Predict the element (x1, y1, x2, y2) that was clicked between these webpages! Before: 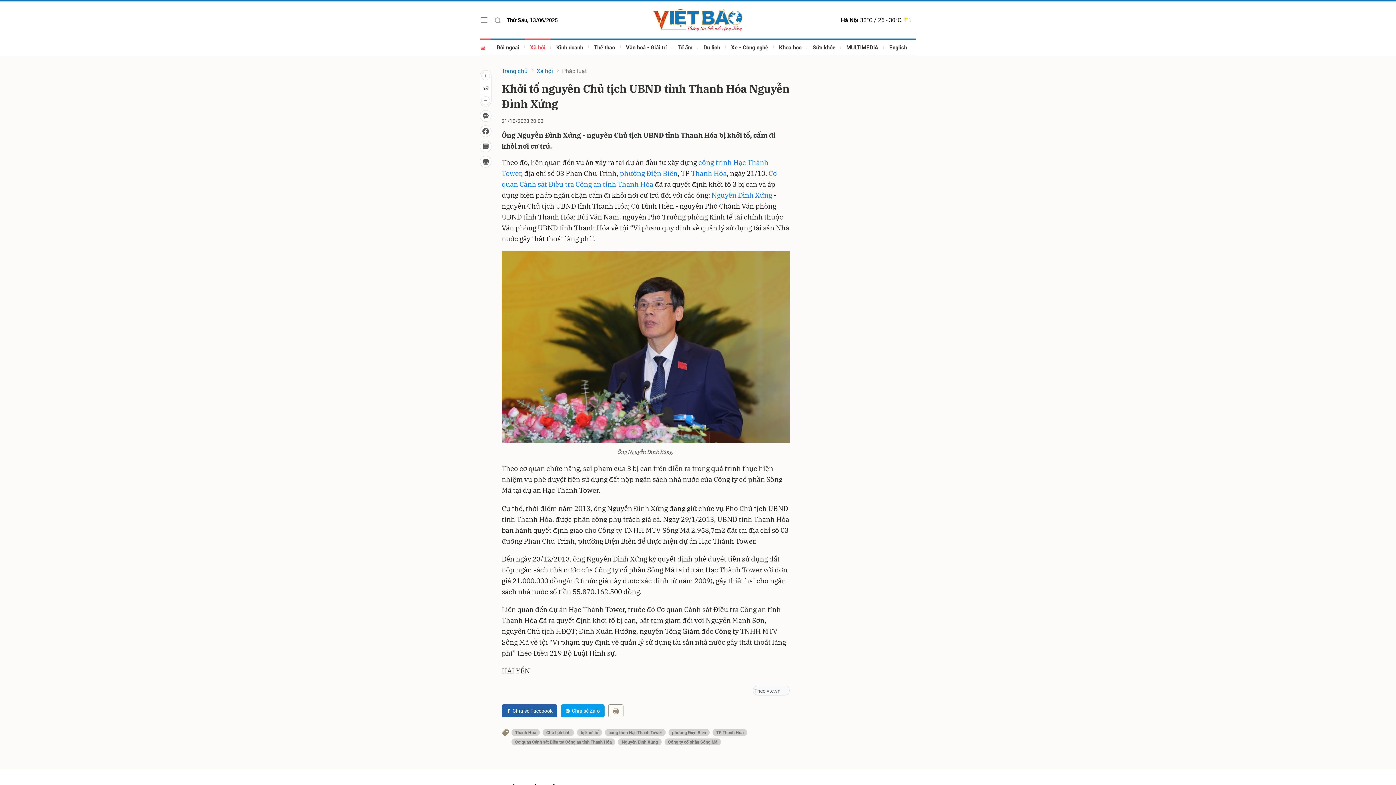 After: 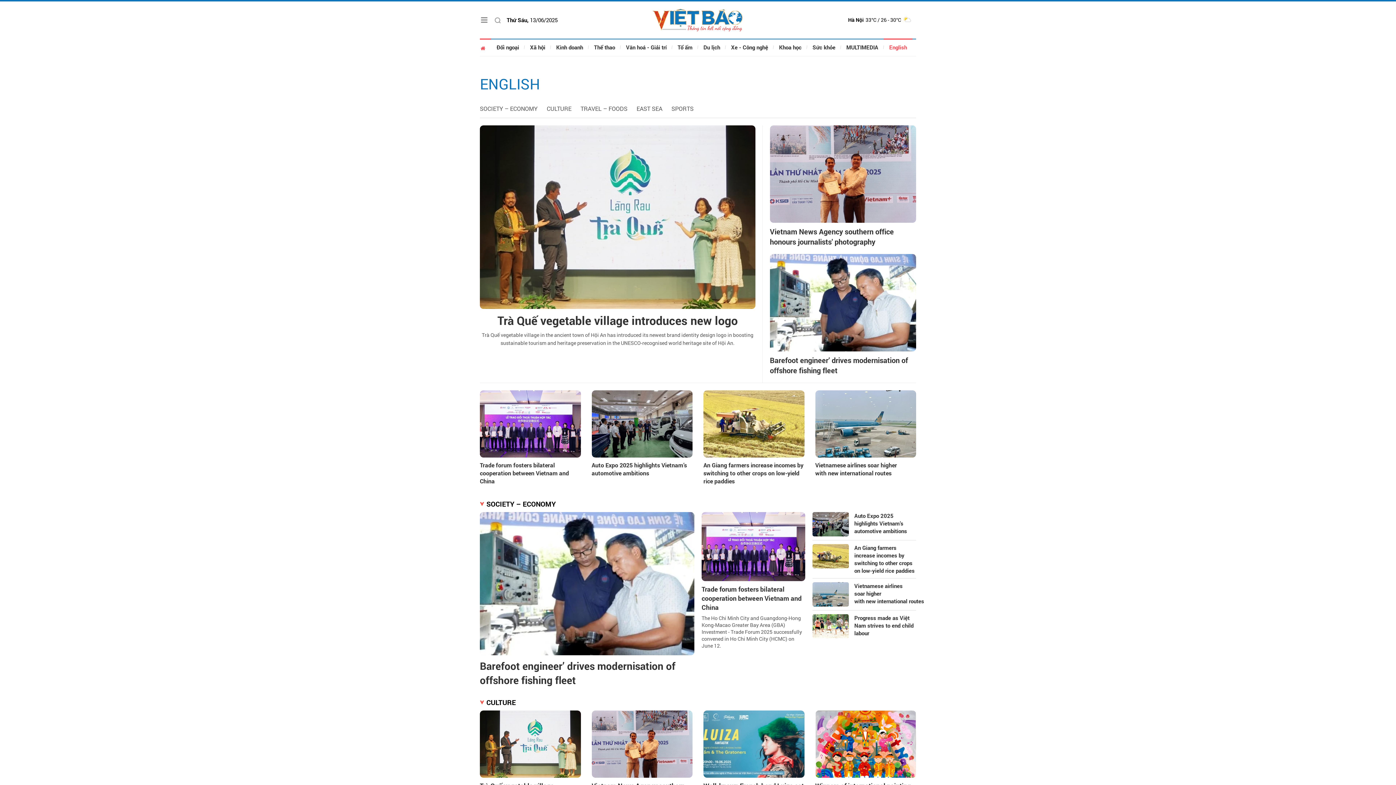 Action: label: English bbox: (884, 38, 912, 56)